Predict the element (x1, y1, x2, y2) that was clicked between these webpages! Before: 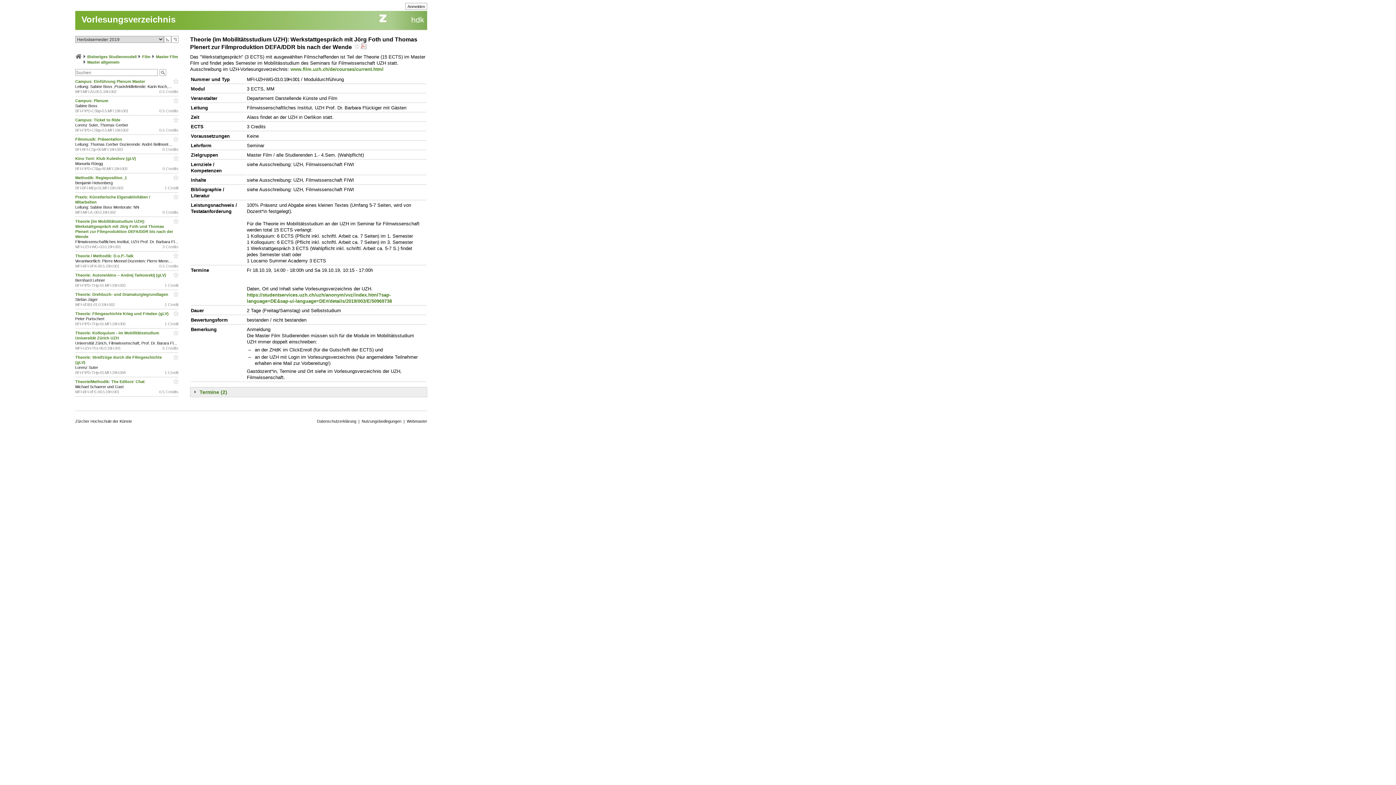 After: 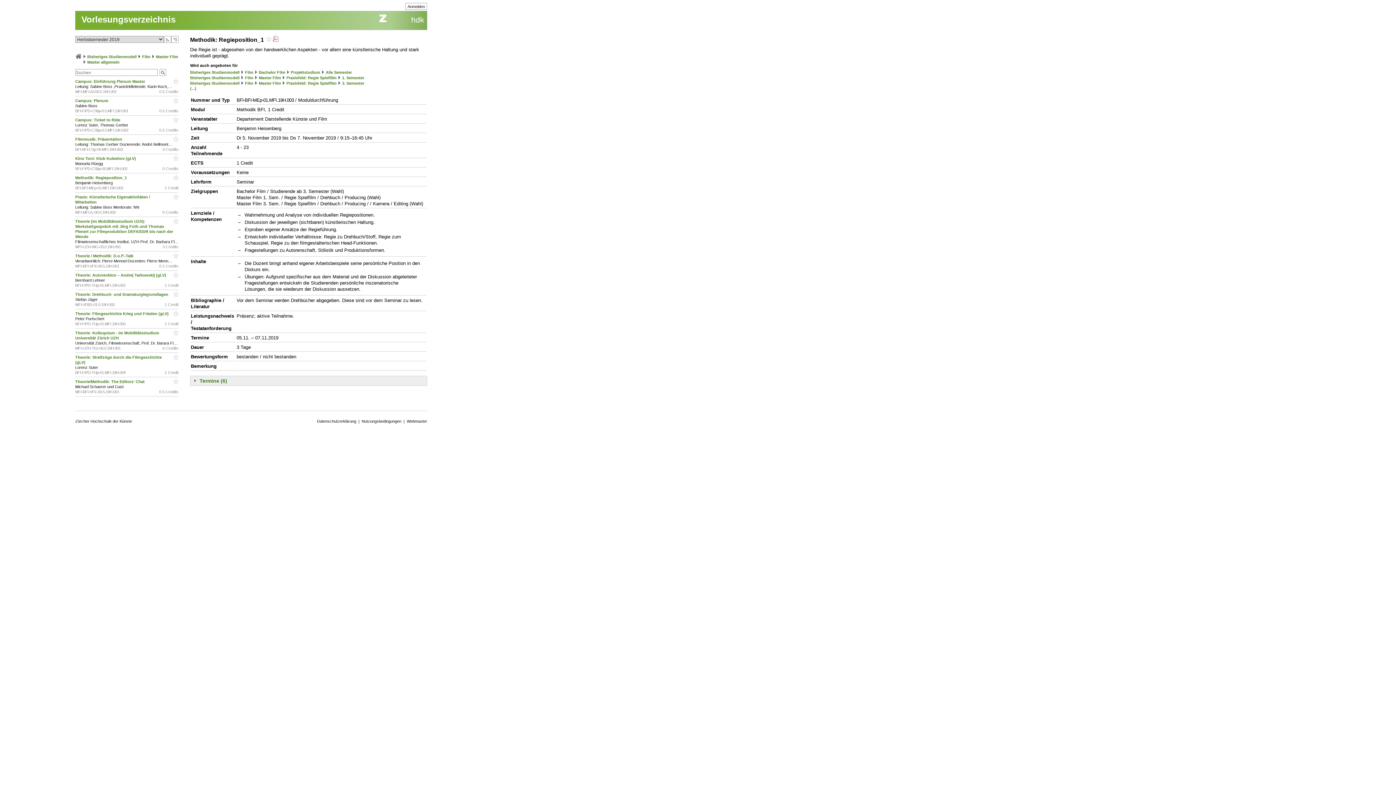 Action: label: Methodik: Regieposition_1  bbox: (75, 175, 128, 180)